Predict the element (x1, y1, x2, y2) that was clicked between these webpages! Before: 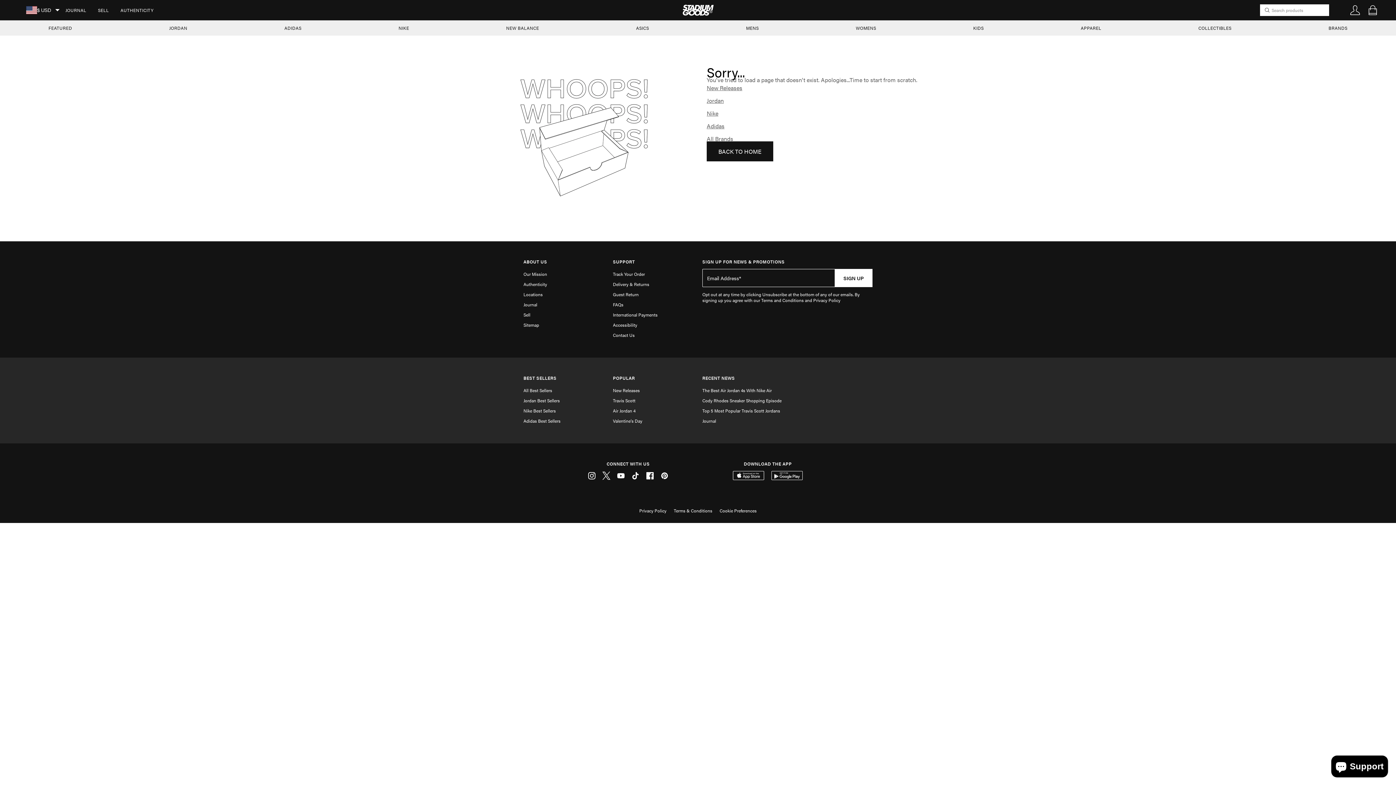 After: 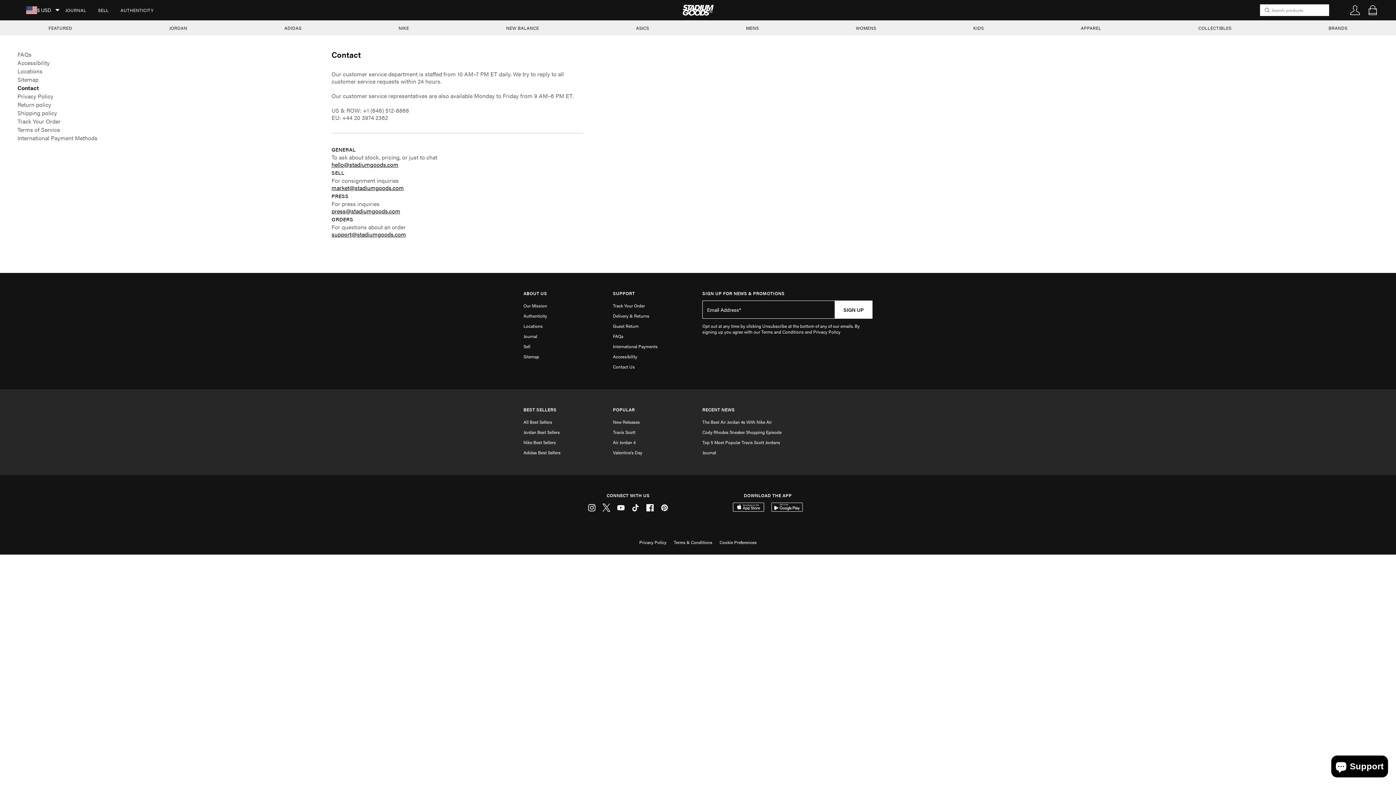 Action: bbox: (613, 330, 634, 340) label: Contact Us